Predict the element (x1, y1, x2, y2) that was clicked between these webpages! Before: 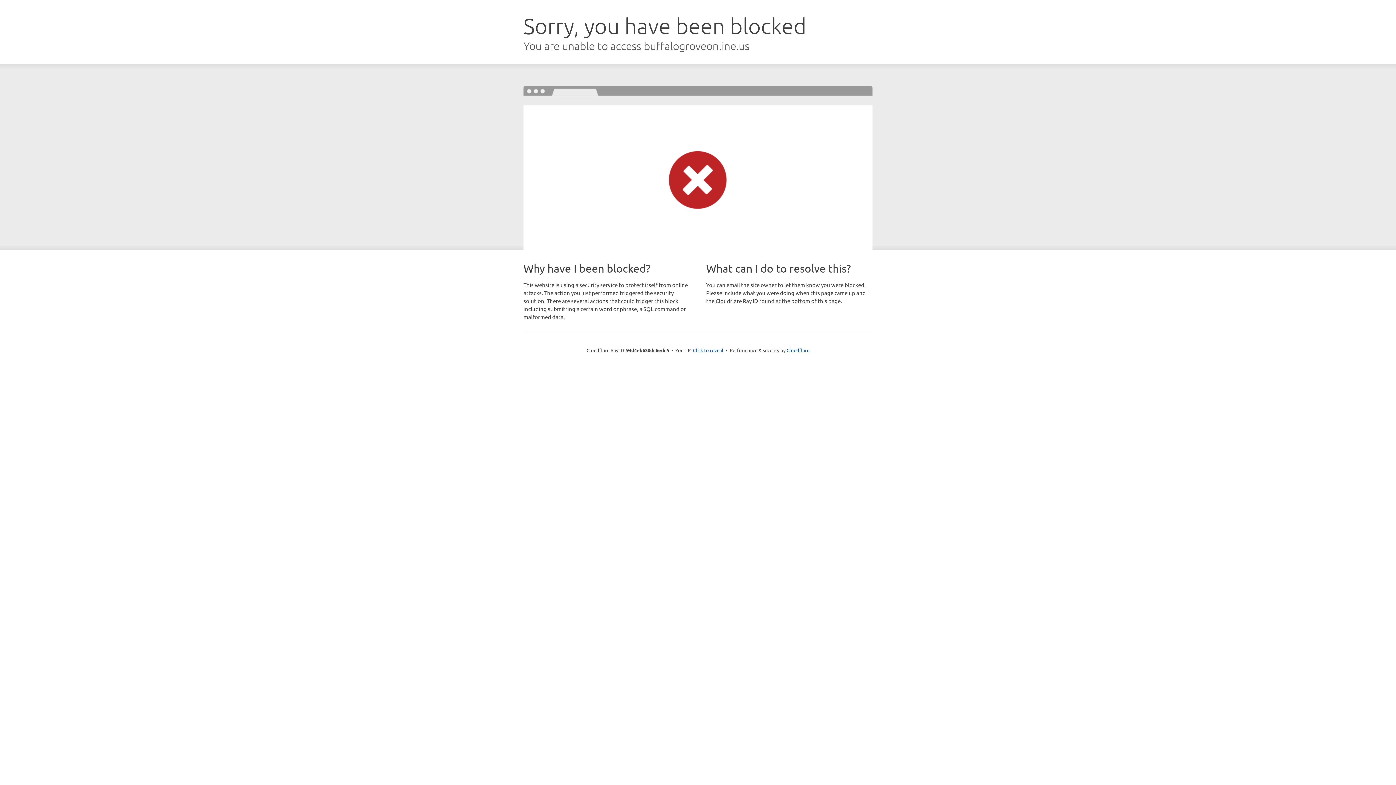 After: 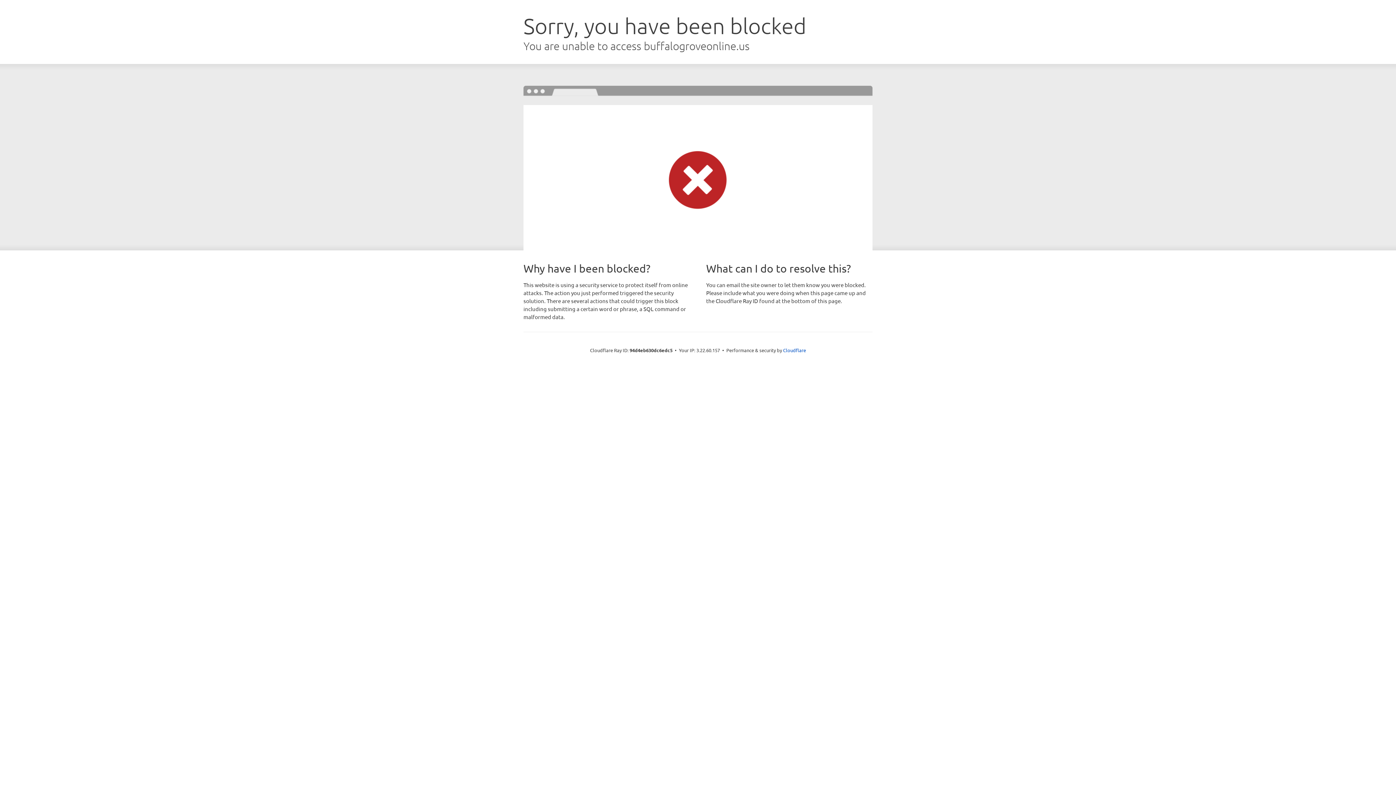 Action: label: Click to reveal bbox: (693, 346, 723, 353)